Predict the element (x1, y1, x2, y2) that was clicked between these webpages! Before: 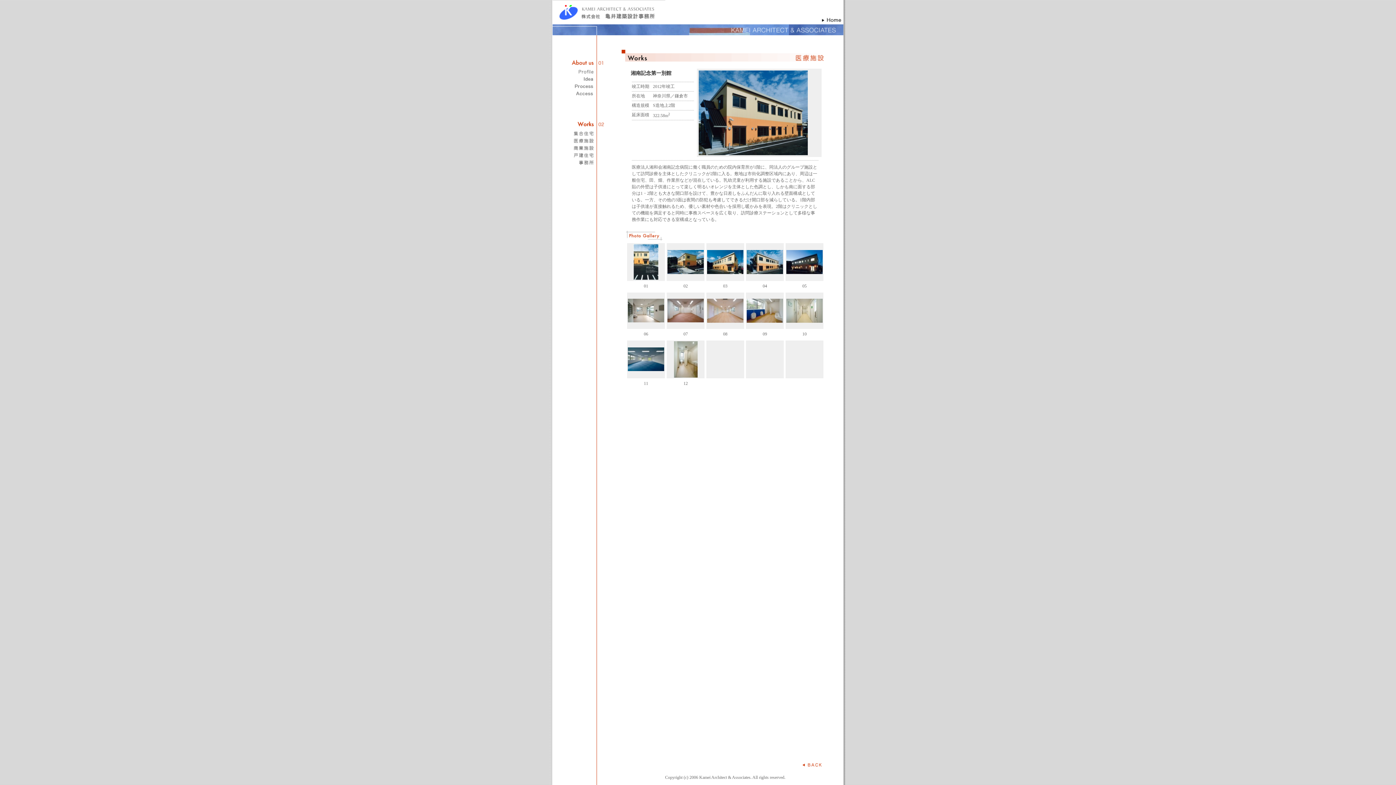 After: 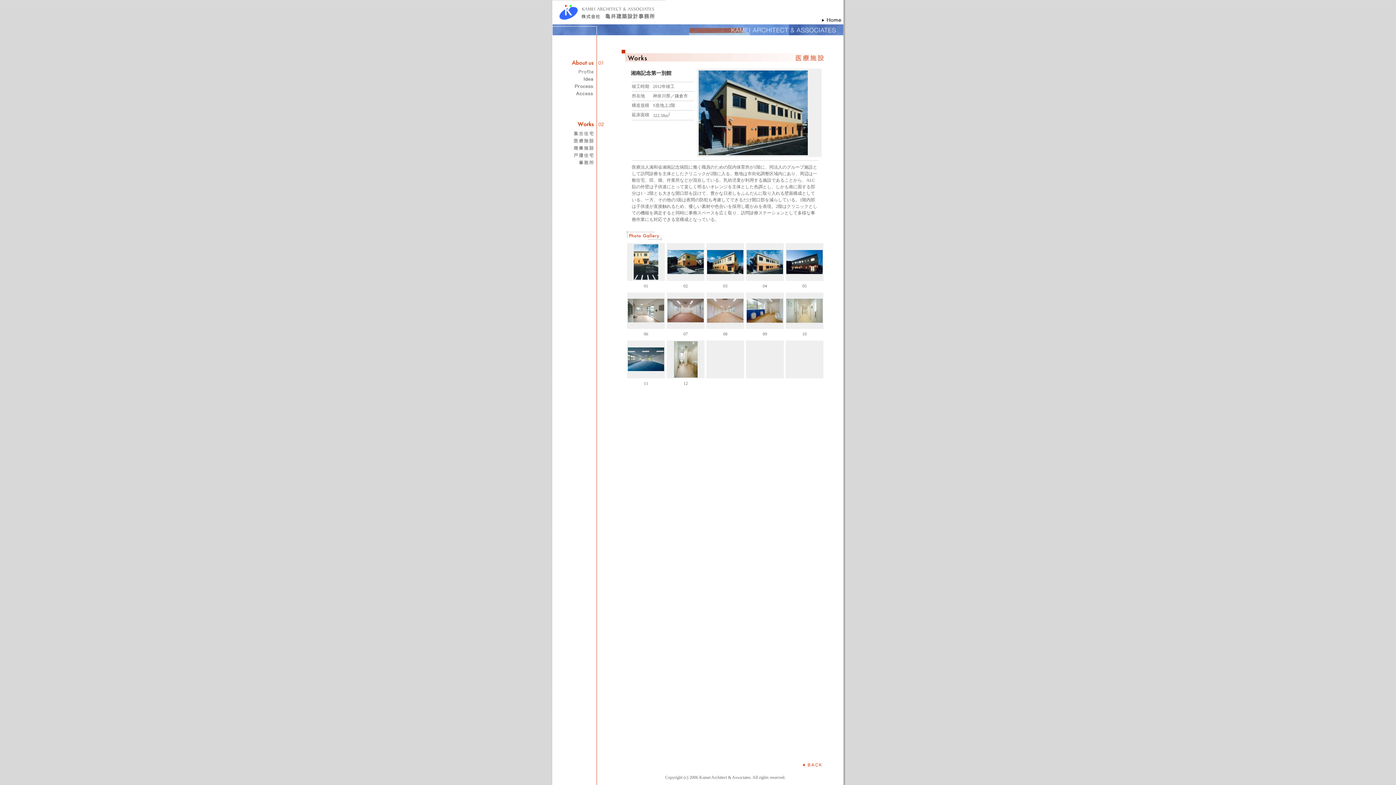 Action: bbox: (707, 318, 743, 324)